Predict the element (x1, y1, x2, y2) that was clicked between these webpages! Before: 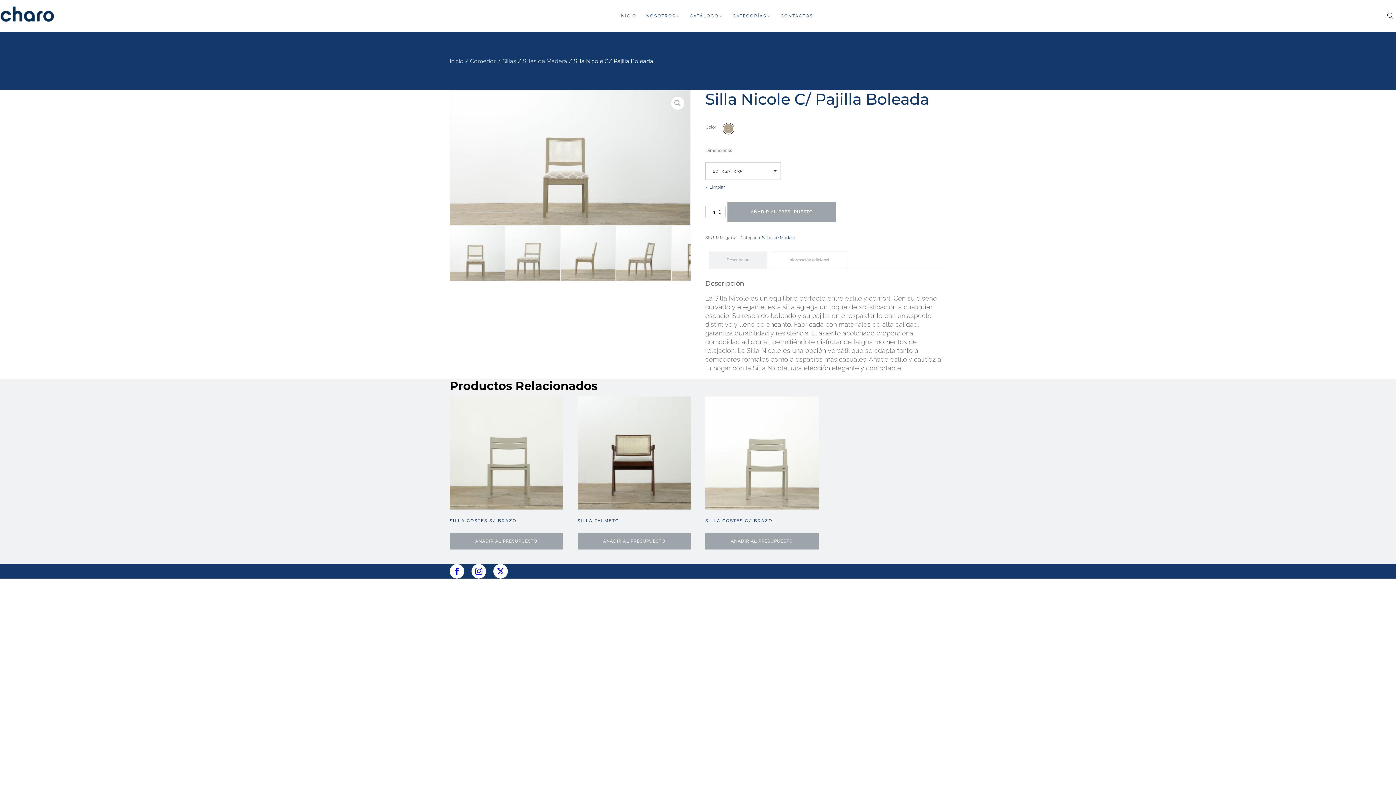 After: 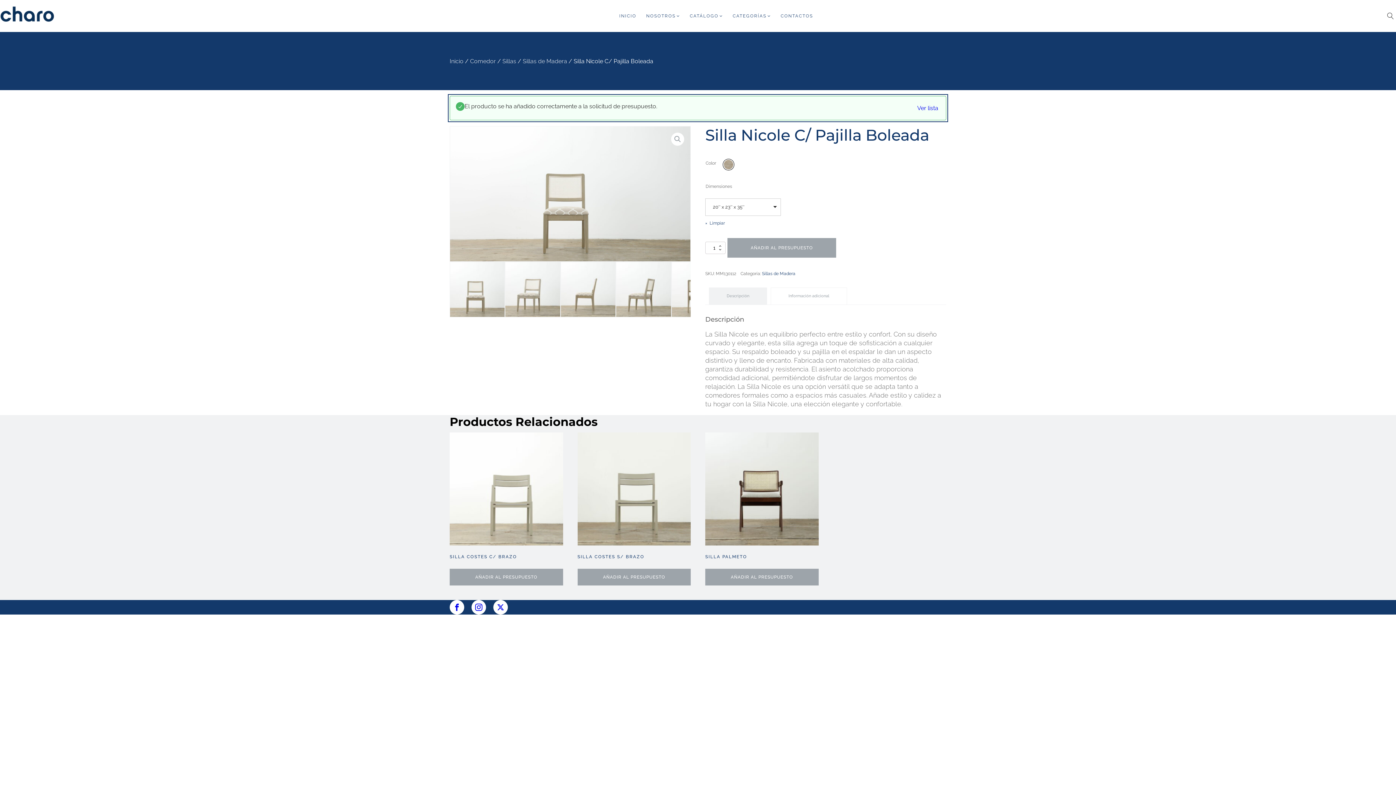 Action: label: AÑADIR AL PRESUPUESTO bbox: (727, 202, 836, 221)